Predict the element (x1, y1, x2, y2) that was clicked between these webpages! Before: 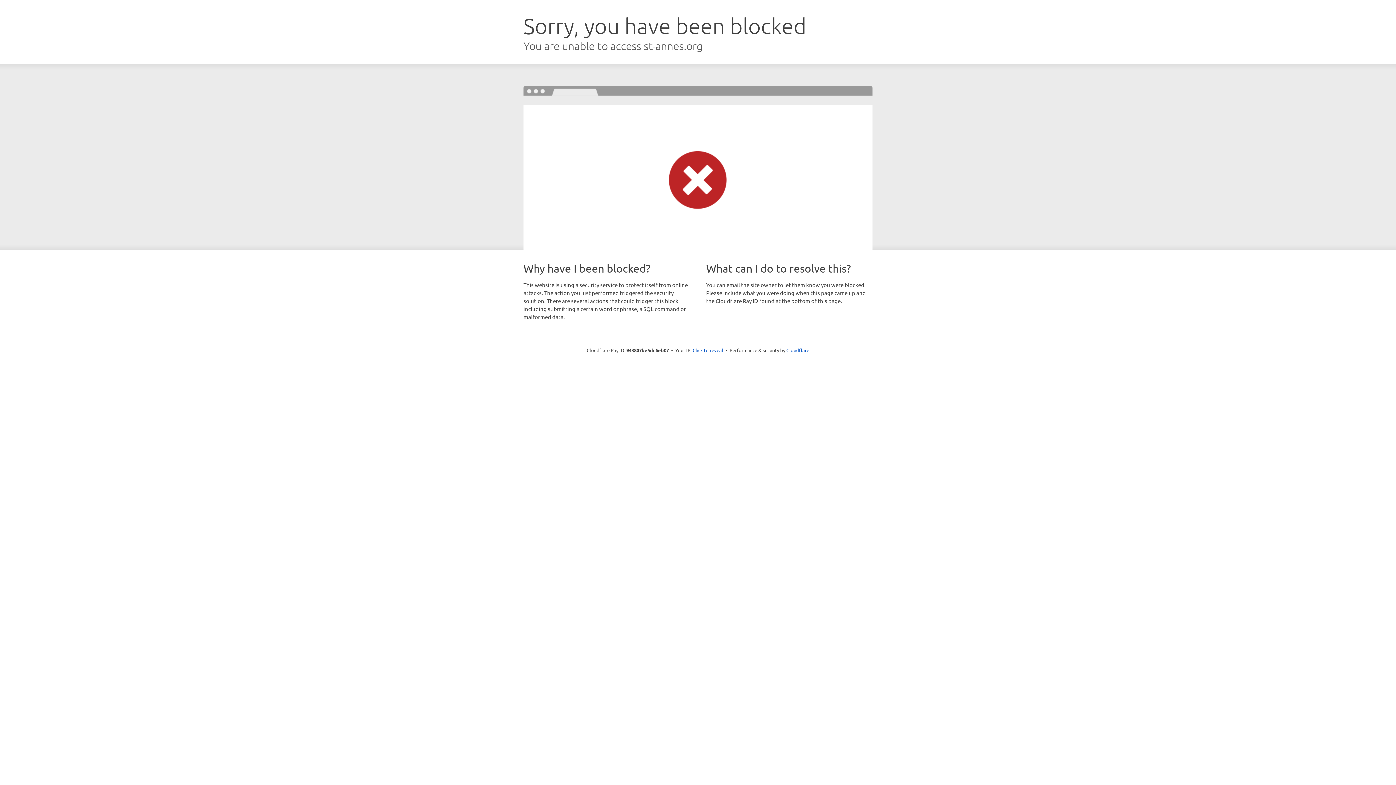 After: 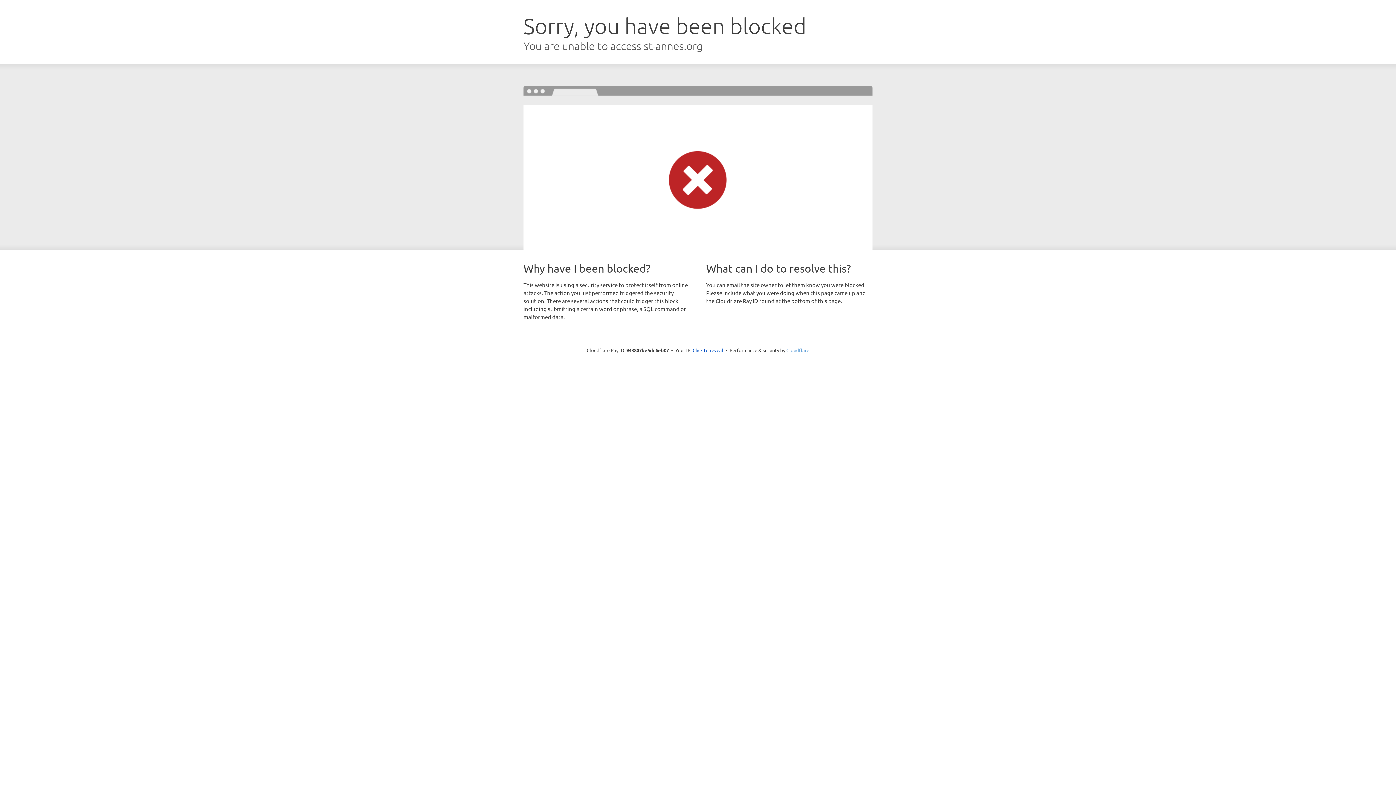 Action: bbox: (786, 347, 809, 353) label: Cloudflare